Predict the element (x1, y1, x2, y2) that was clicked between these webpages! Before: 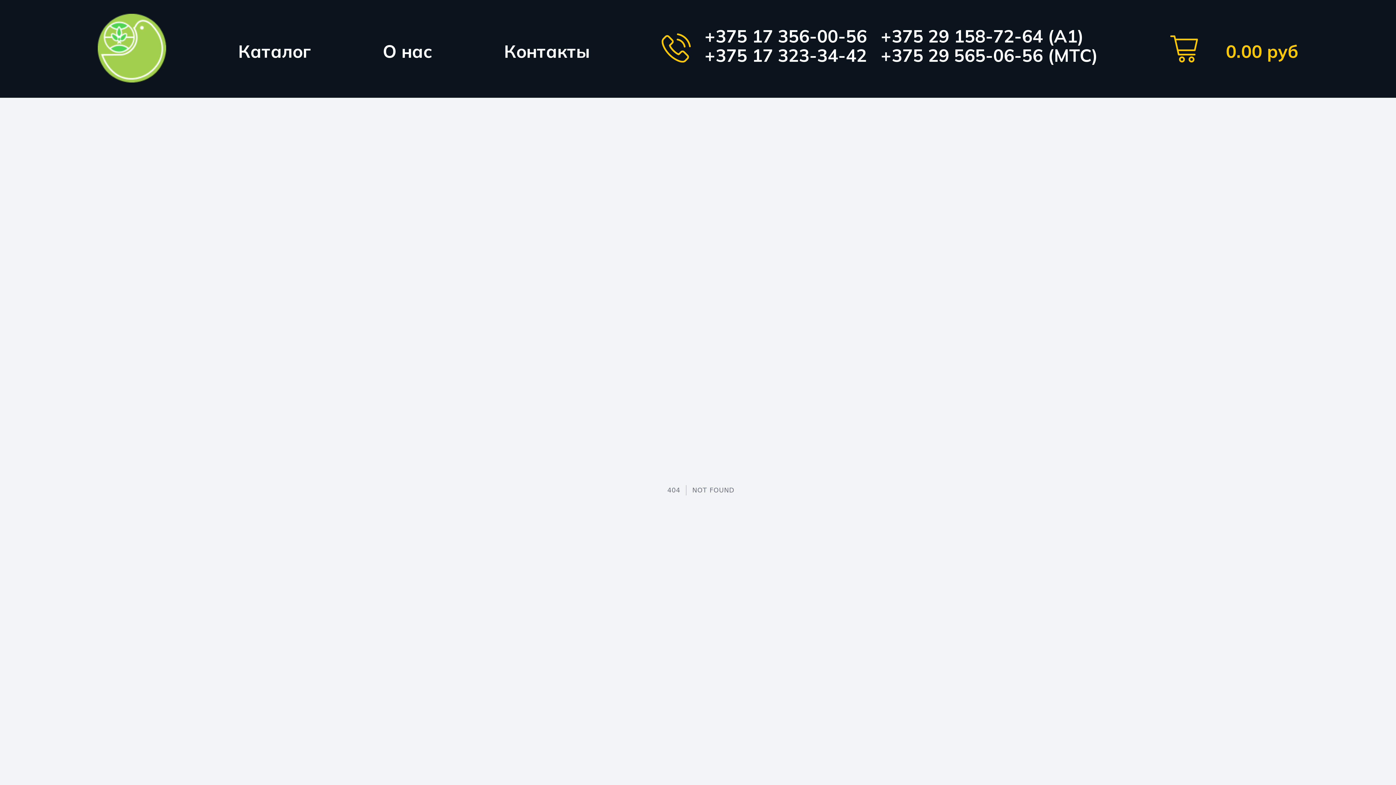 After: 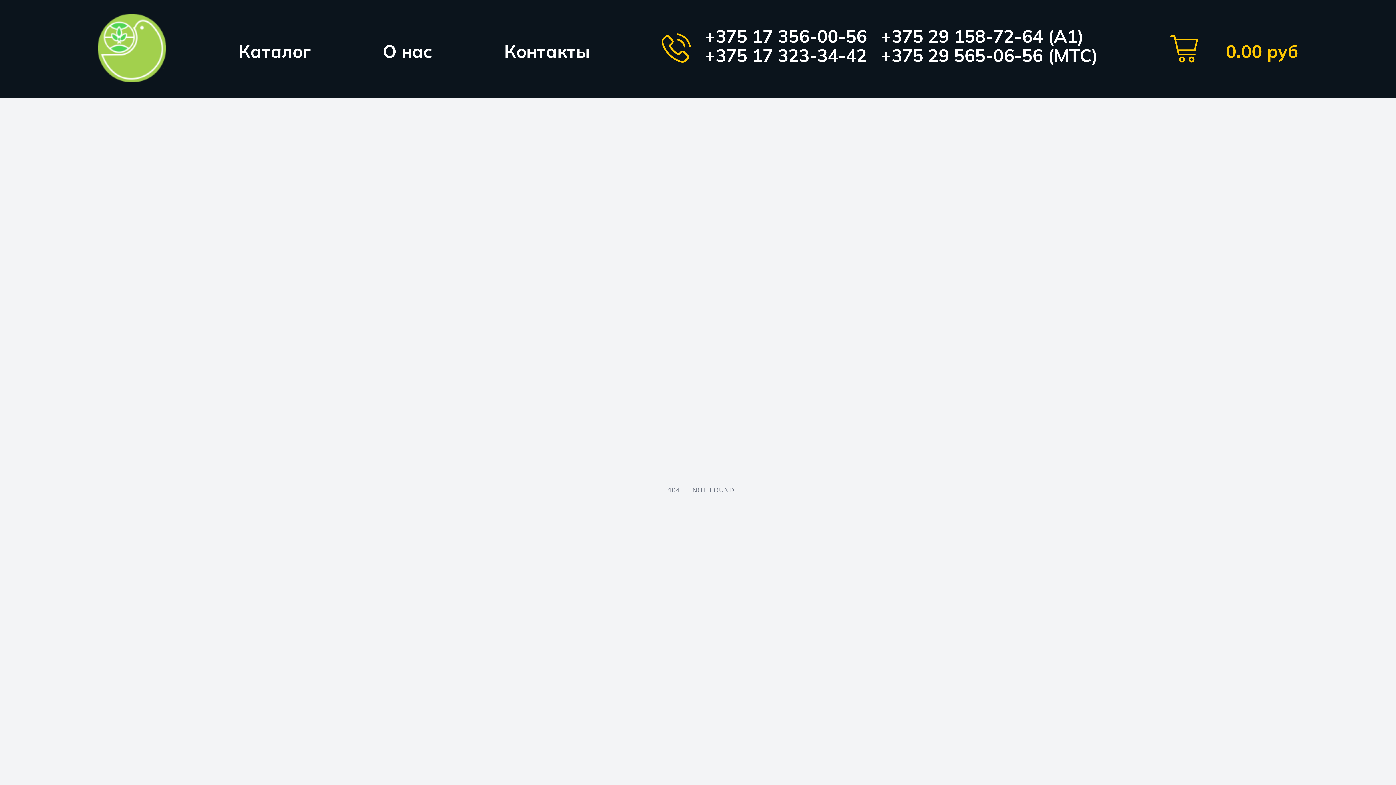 Action: bbox: (704, 44, 867, 66) label: +375 17 323-34-42